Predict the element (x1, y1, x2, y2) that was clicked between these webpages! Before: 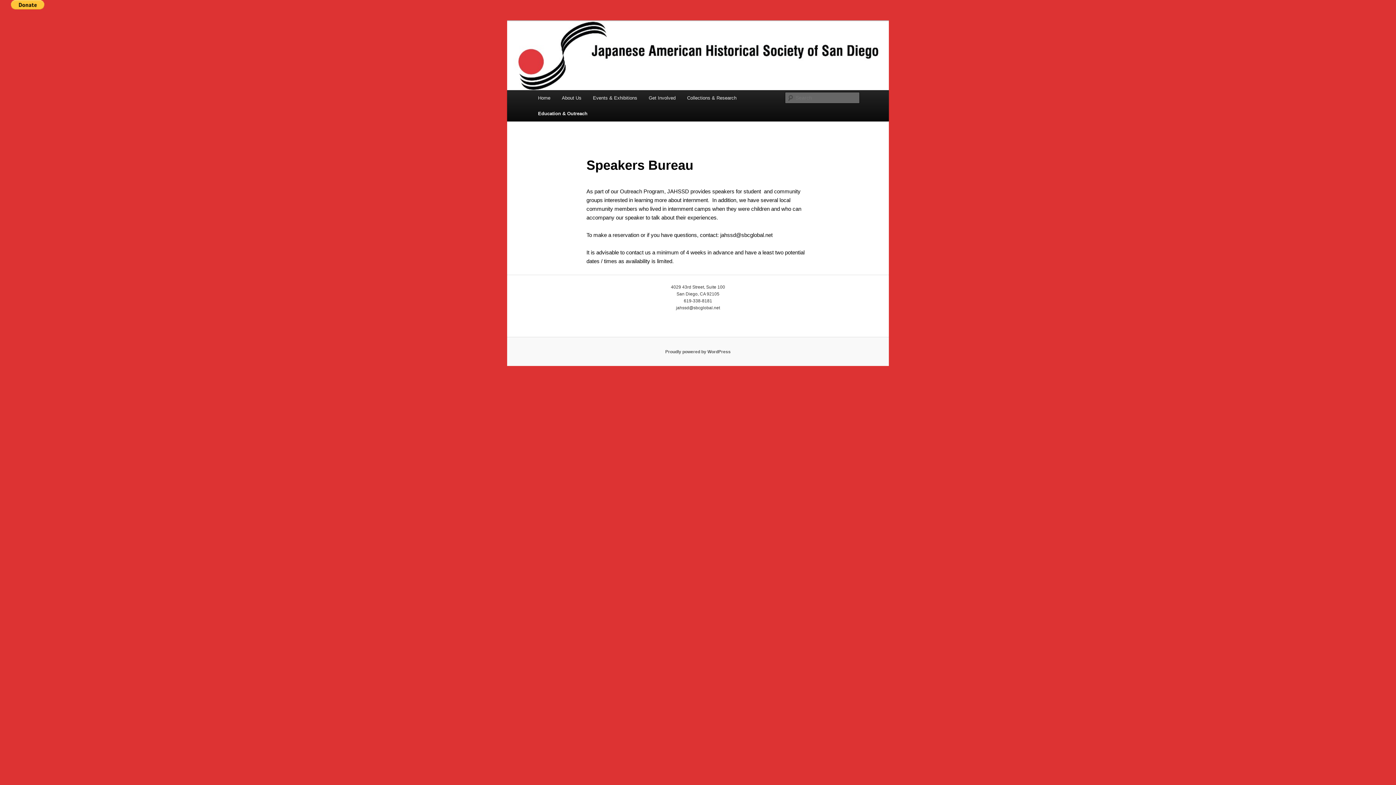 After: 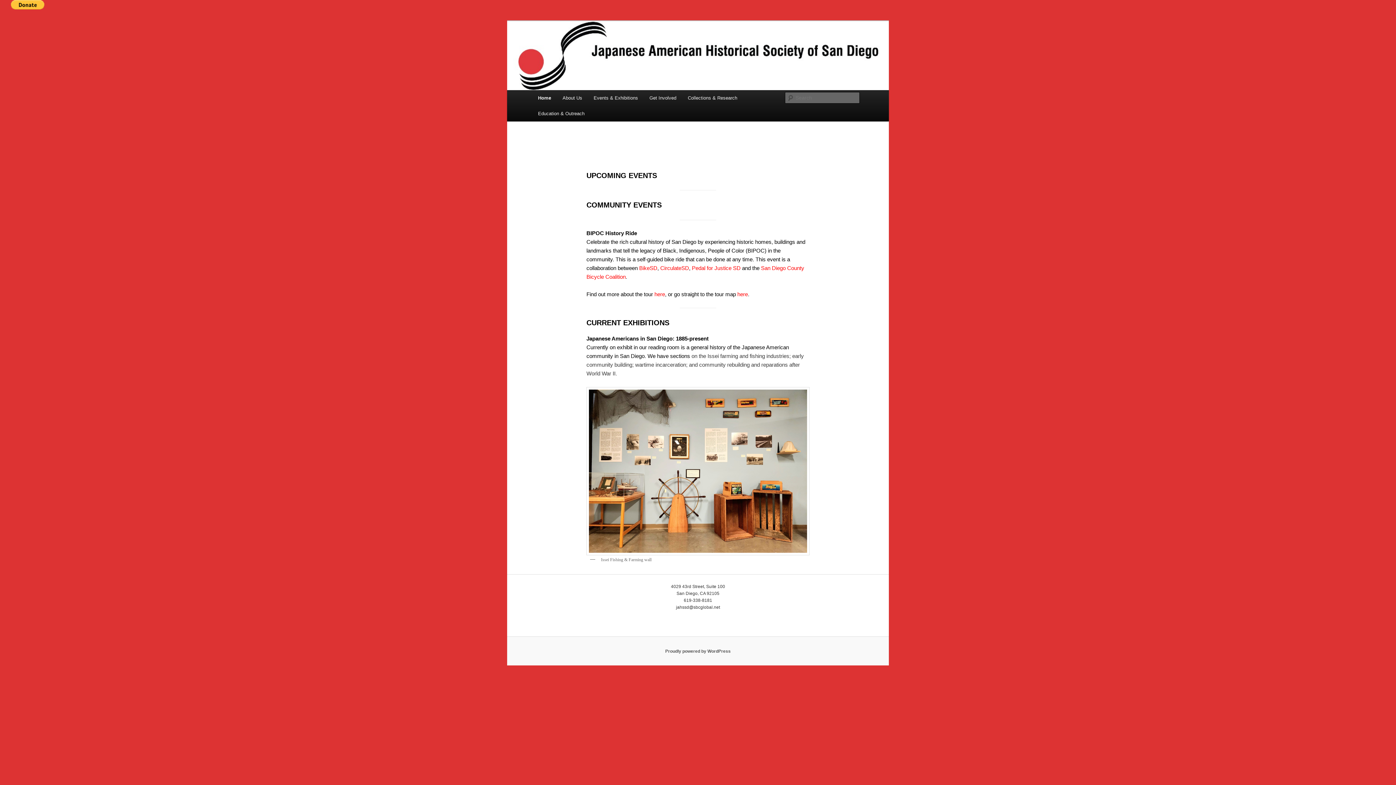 Action: label: Home bbox: (532, 90, 556, 105)